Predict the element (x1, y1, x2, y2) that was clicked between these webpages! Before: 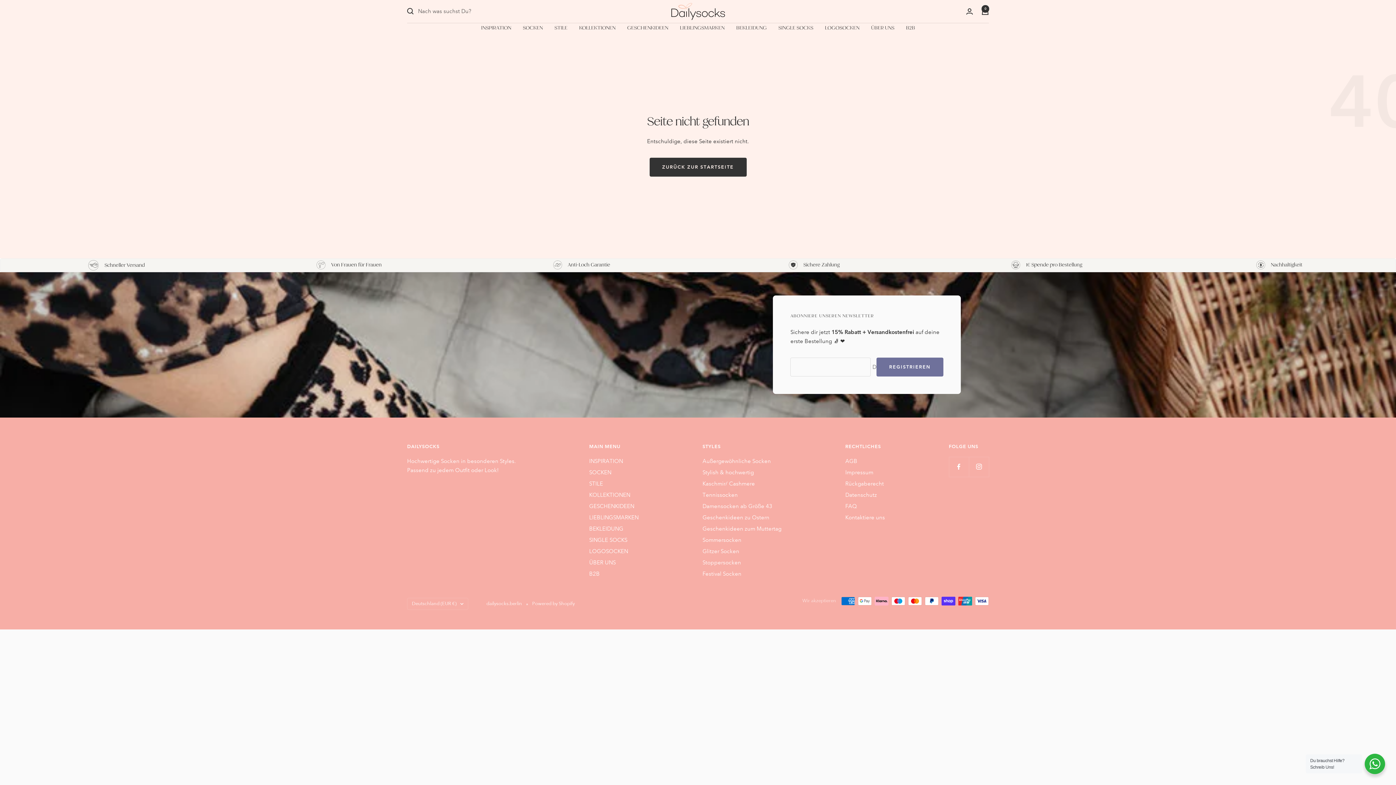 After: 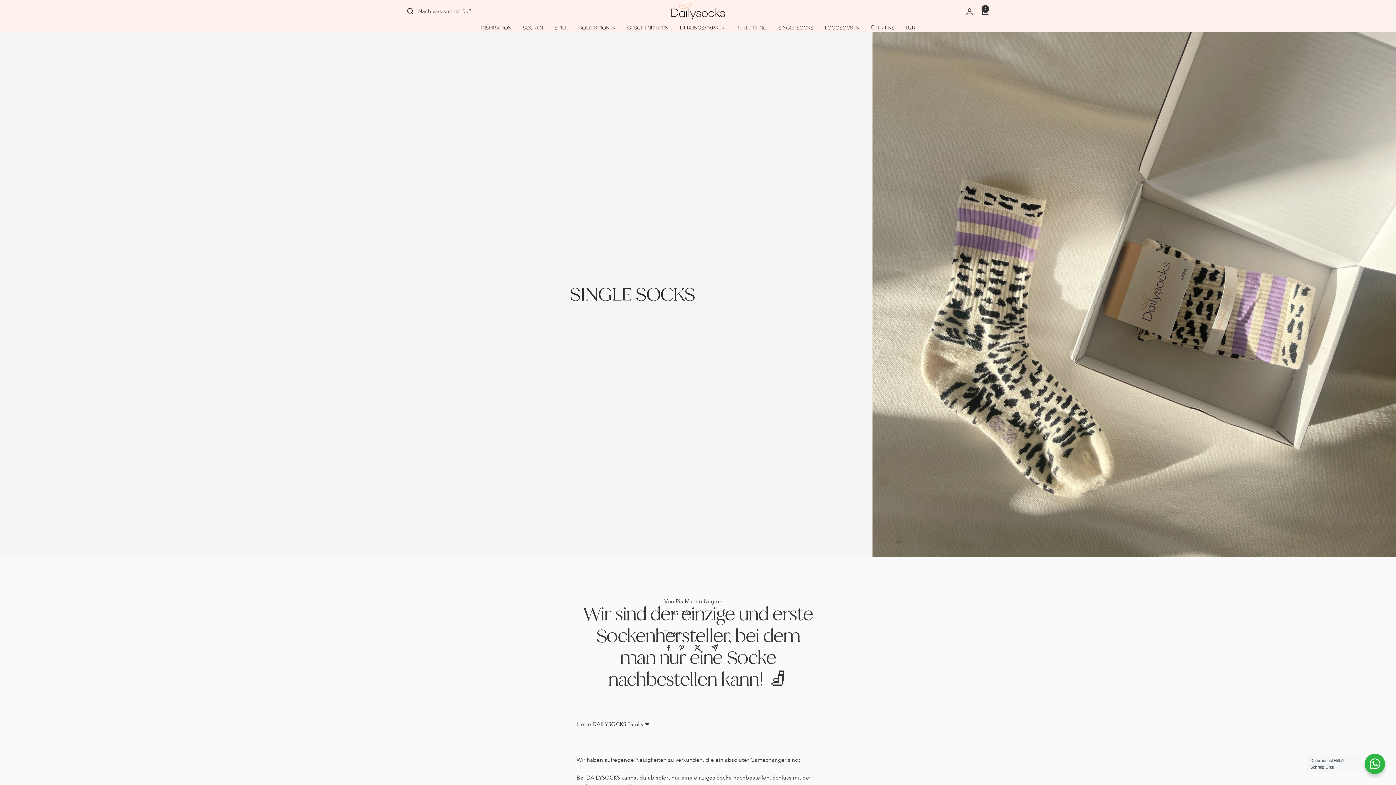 Action: bbox: (778, 23, 813, 32) label: SINGLE SOCKS